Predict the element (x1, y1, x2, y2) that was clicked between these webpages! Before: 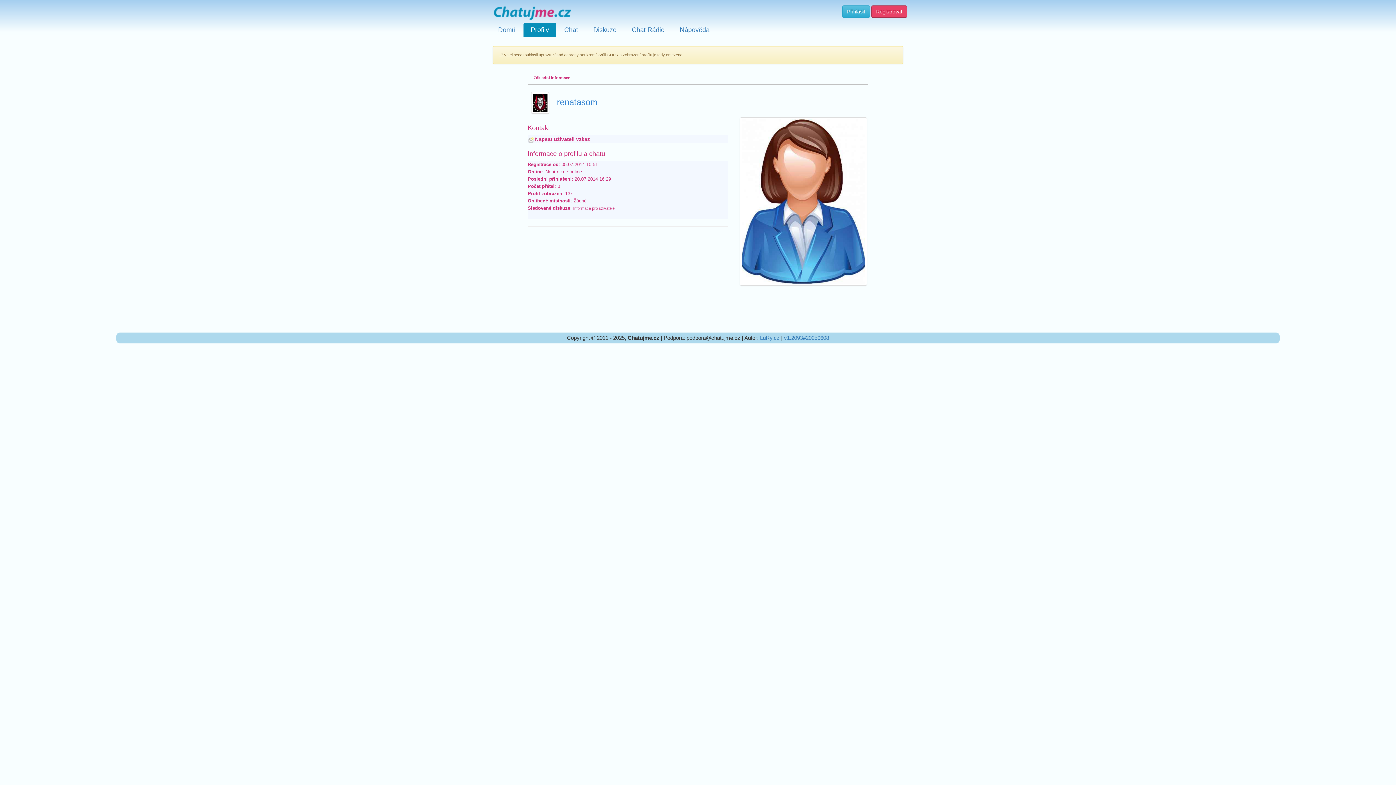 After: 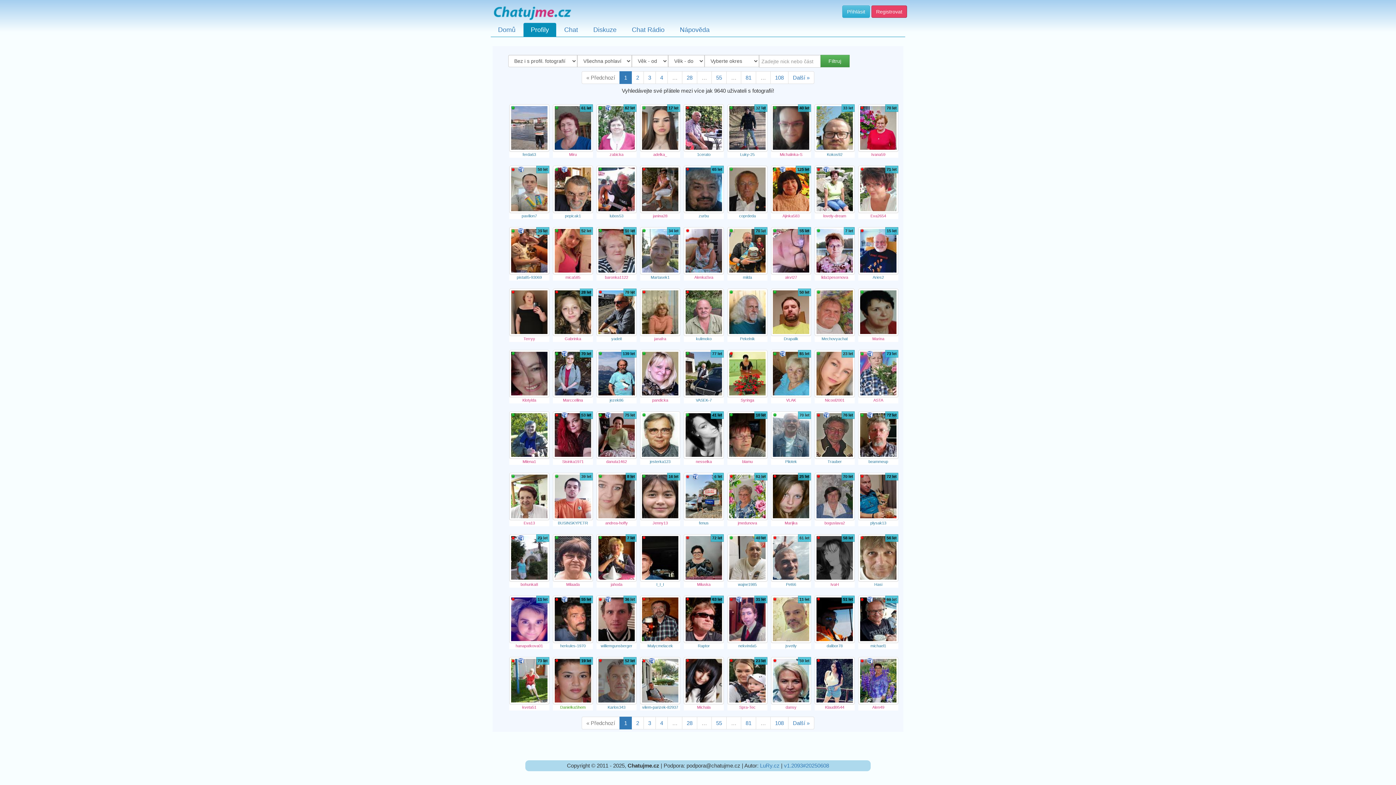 Action: label: Profily bbox: (523, 22, 556, 36)